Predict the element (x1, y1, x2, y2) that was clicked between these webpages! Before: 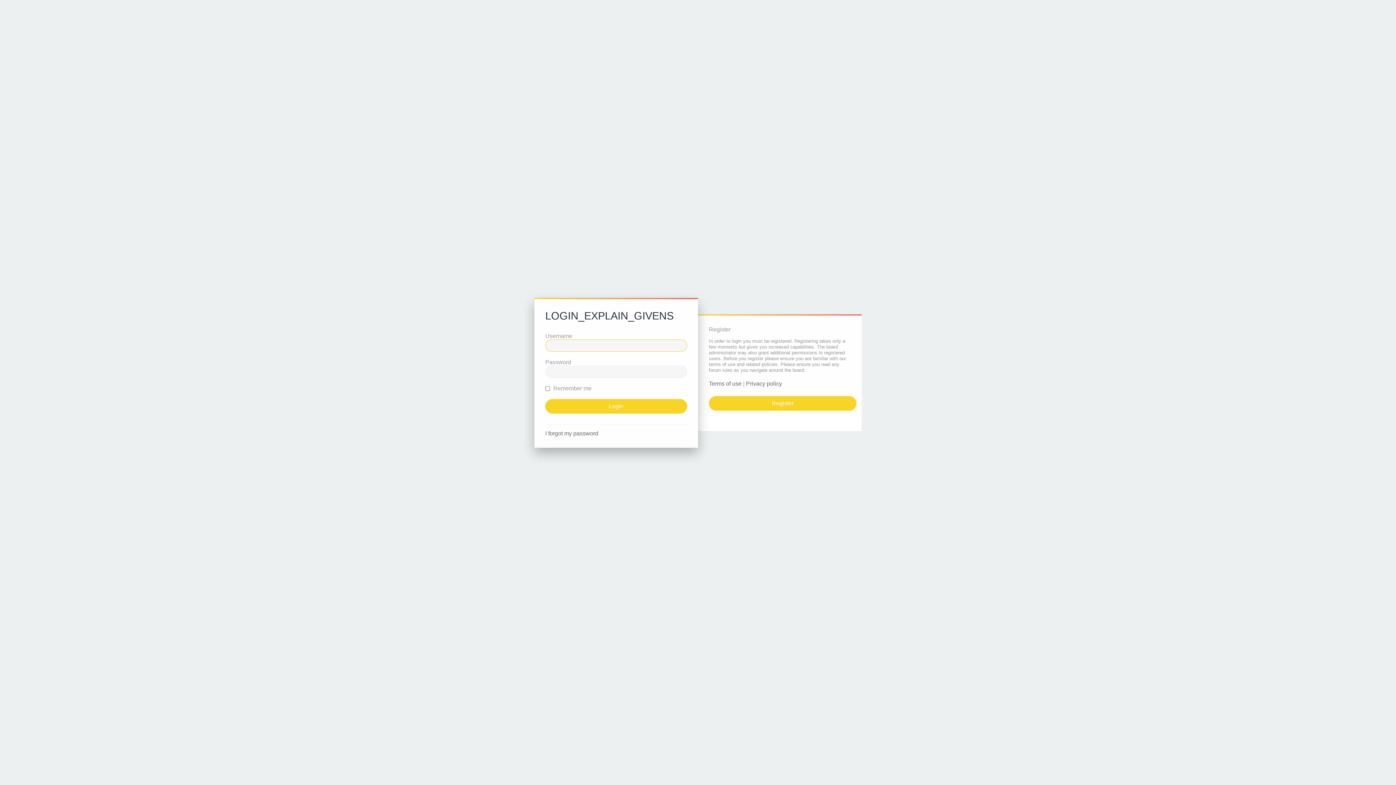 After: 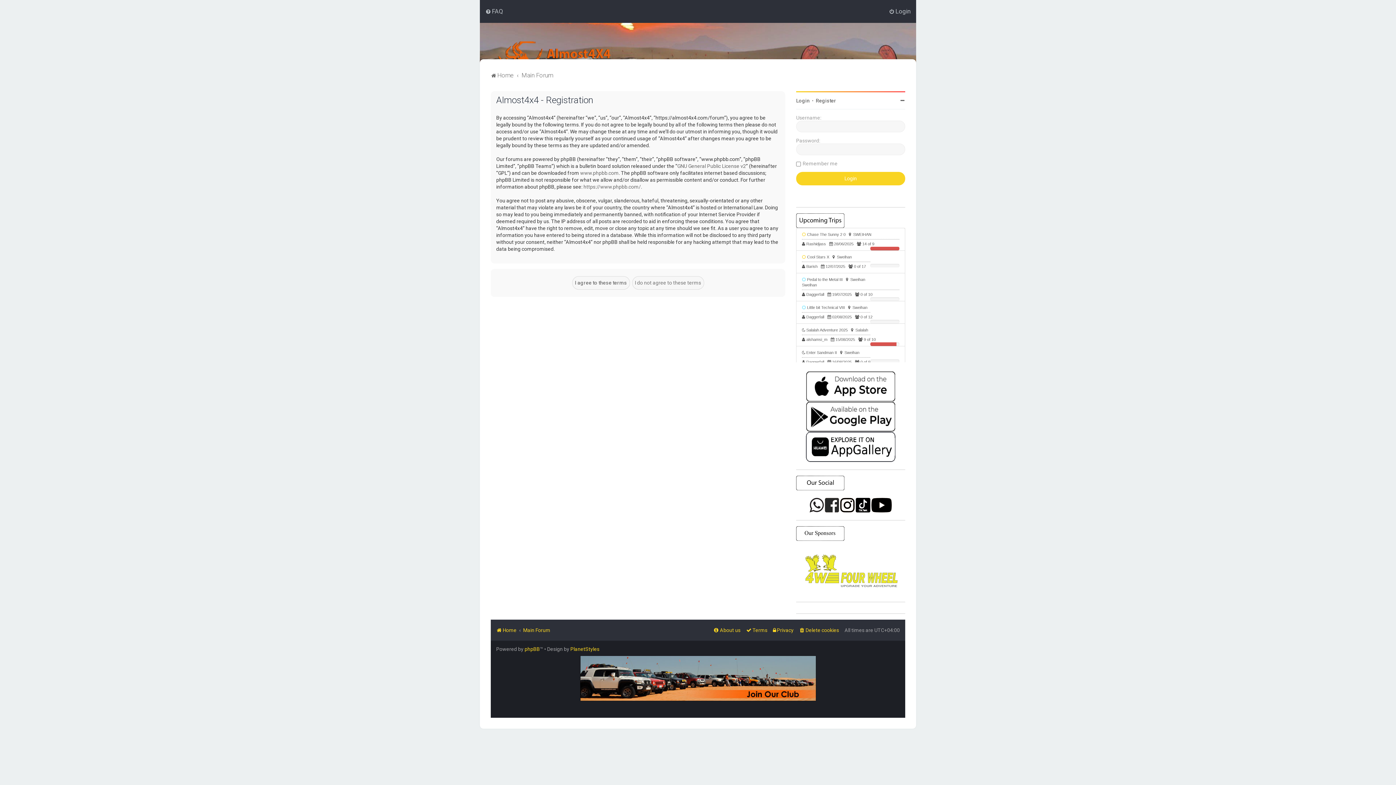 Action: bbox: (709, 396, 856, 410) label: Register